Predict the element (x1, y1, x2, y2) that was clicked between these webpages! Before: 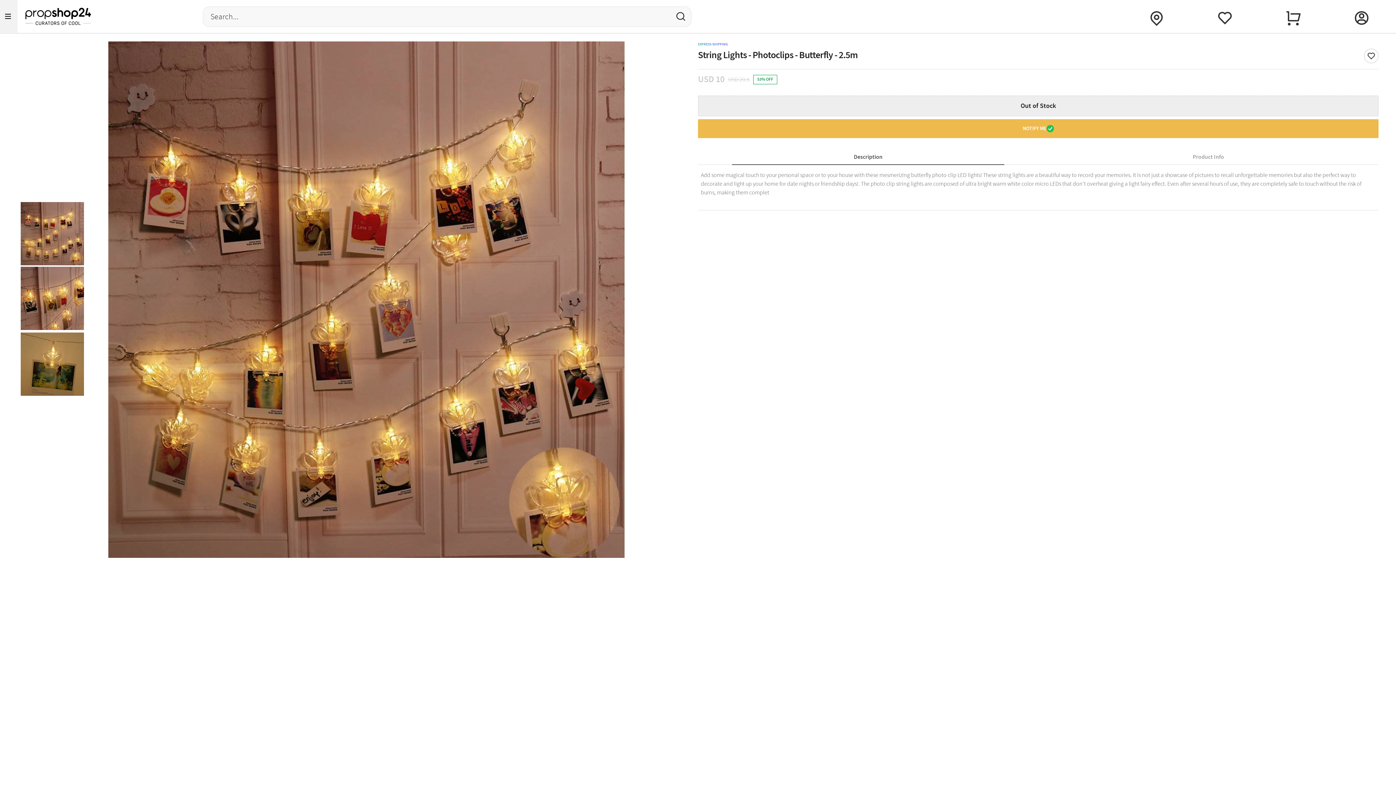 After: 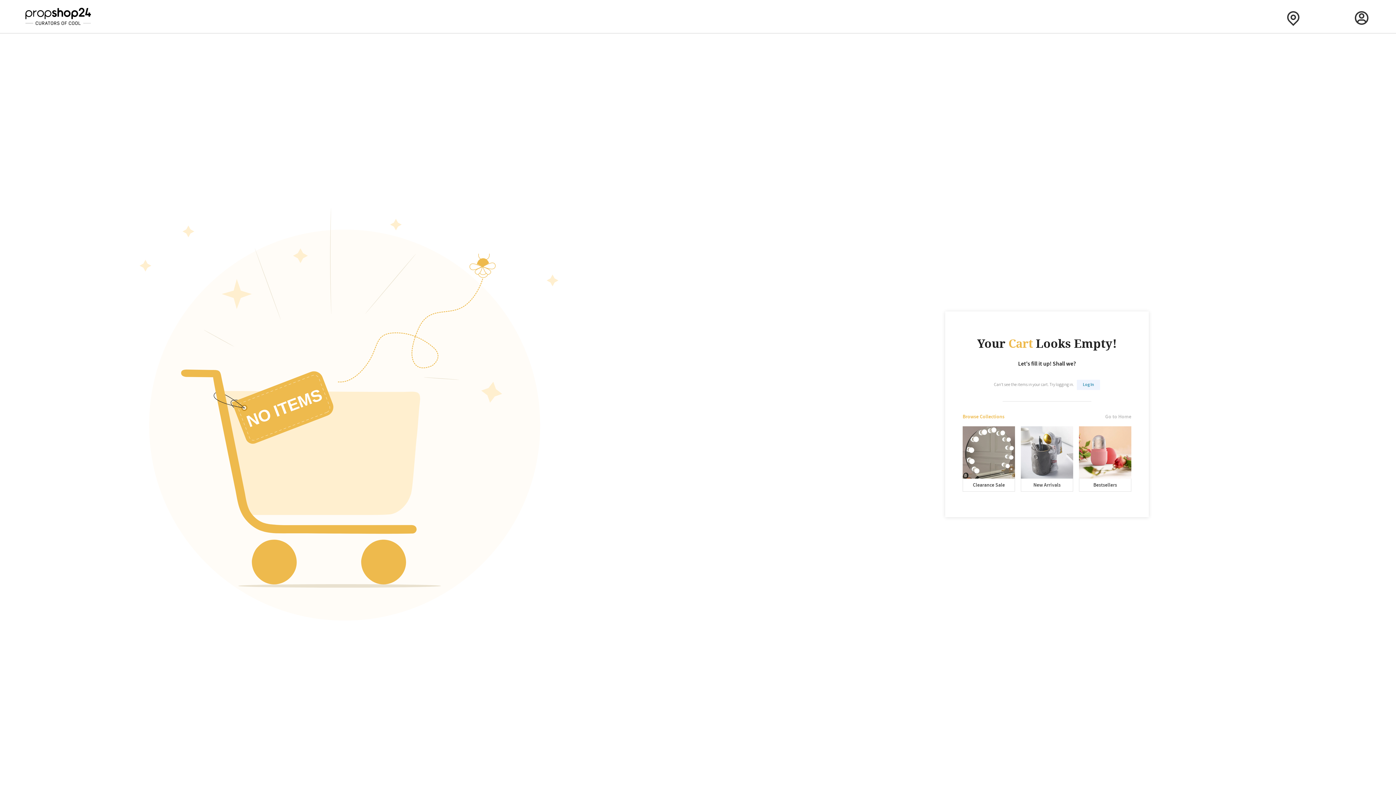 Action: bbox: (1259, 0, 1327, 32)